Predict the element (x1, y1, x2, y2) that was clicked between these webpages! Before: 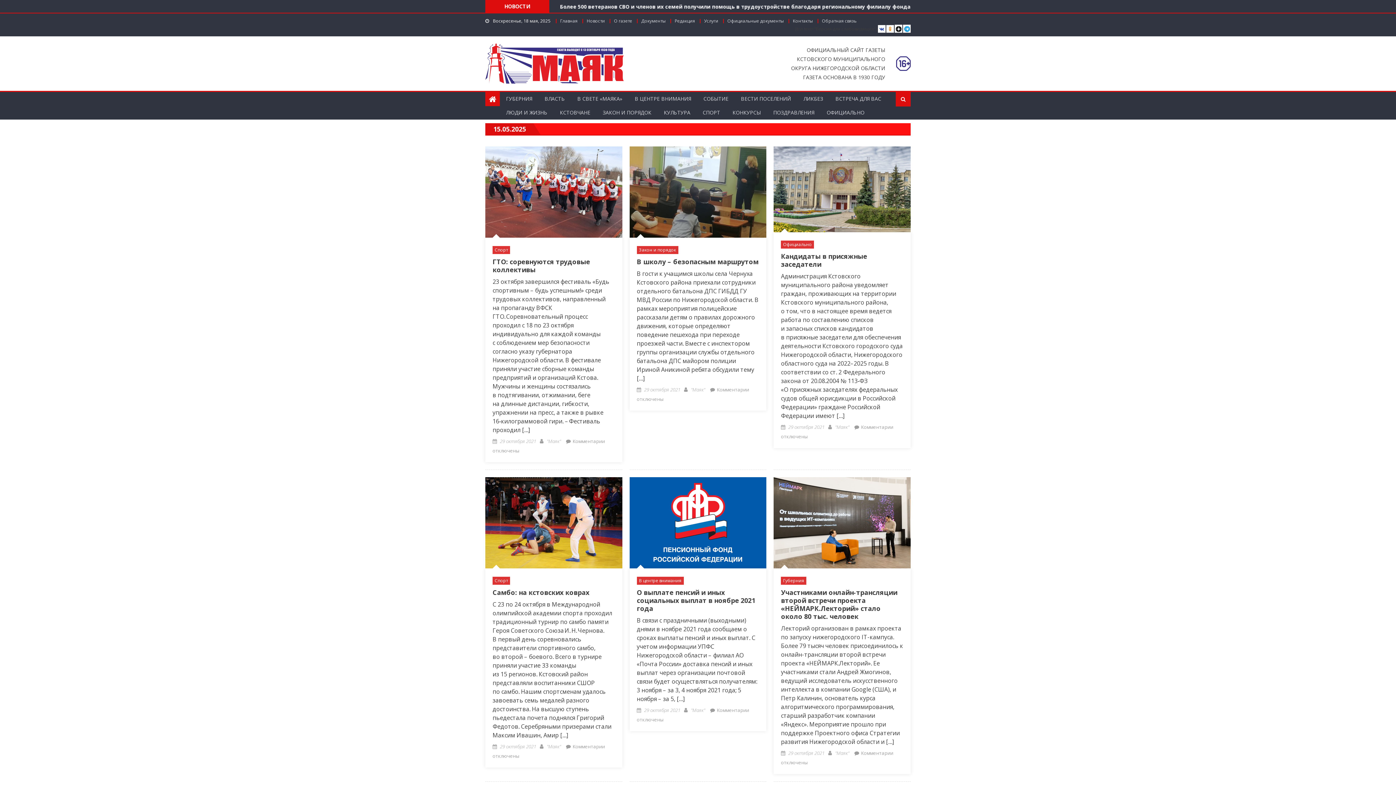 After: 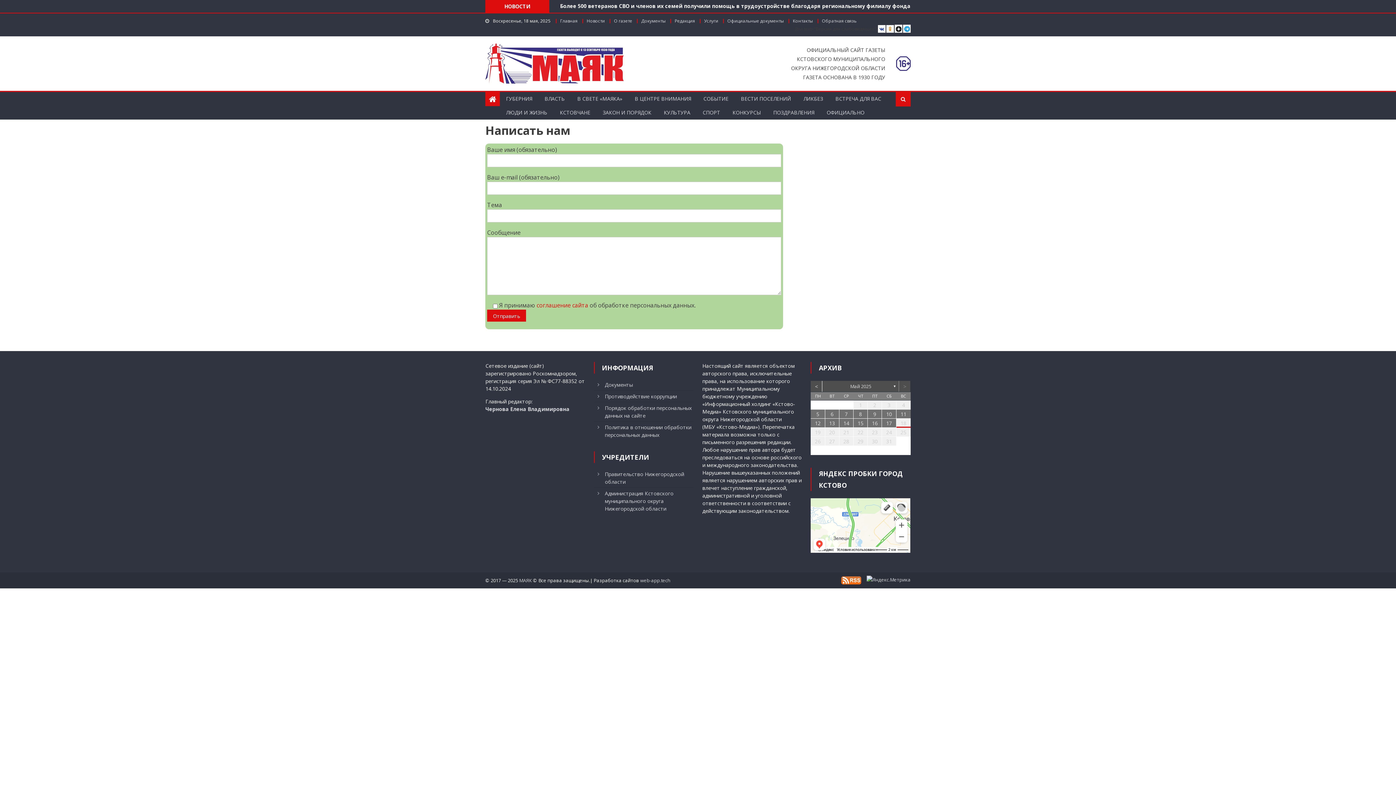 Action: bbox: (822, 17, 856, 24) label: Обратная связь